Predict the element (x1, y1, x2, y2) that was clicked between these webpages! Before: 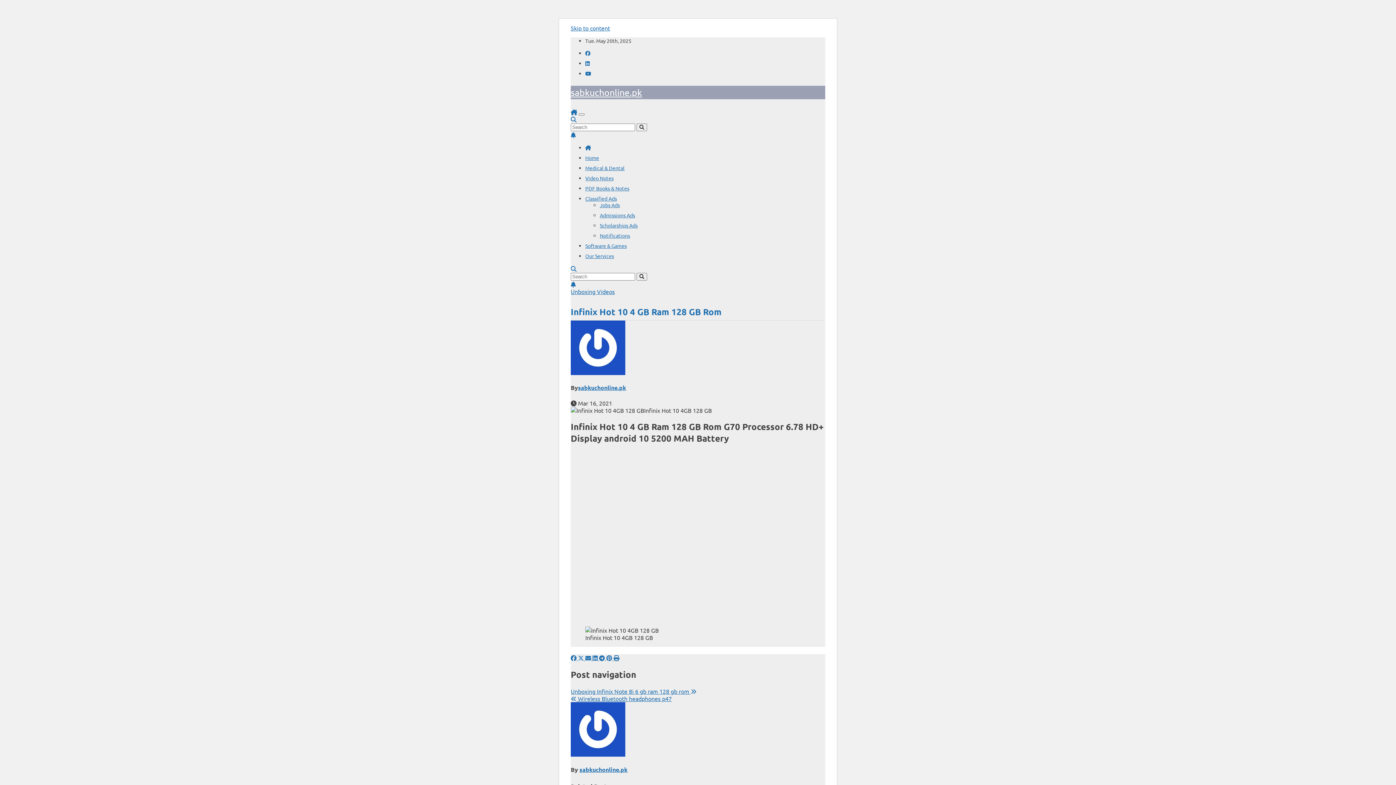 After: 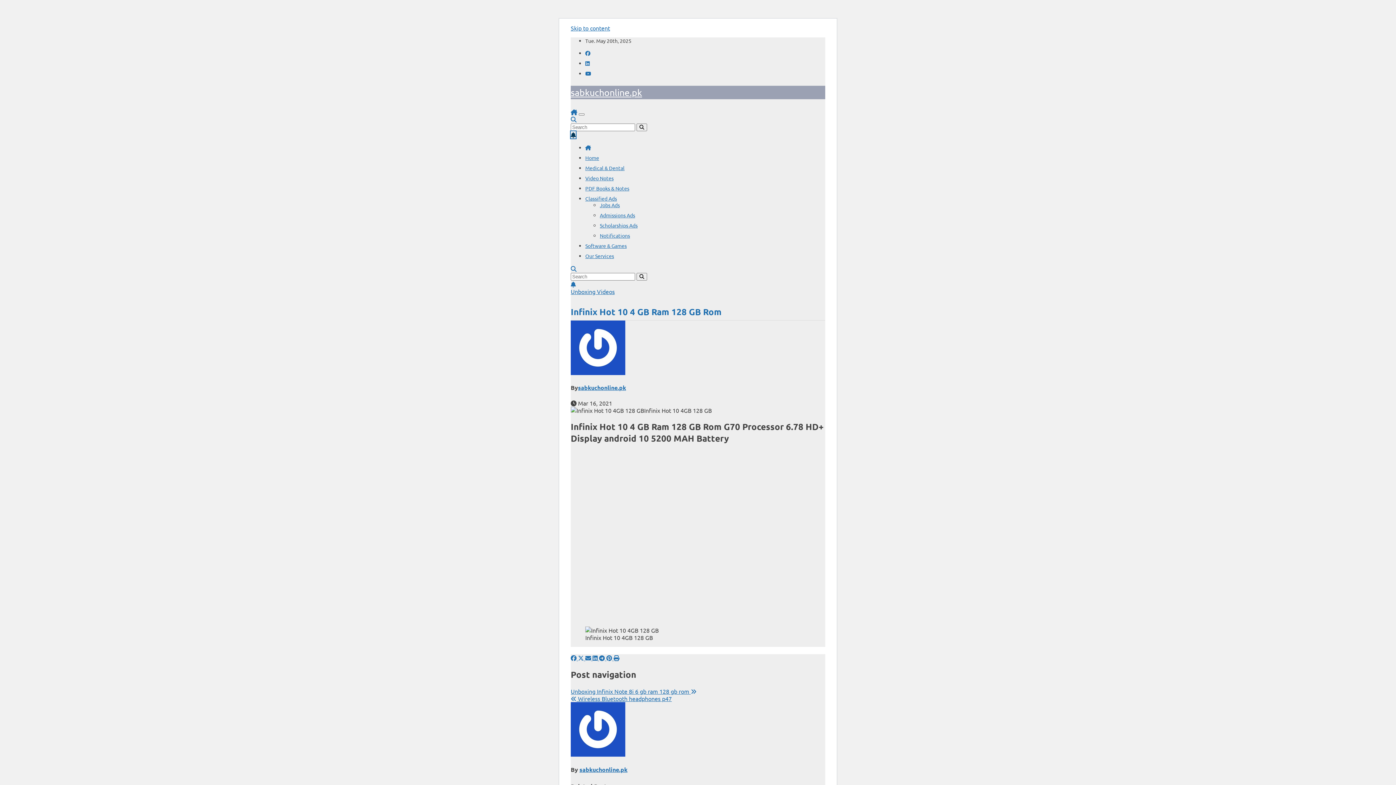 Action: bbox: (570, 131, 576, 138)